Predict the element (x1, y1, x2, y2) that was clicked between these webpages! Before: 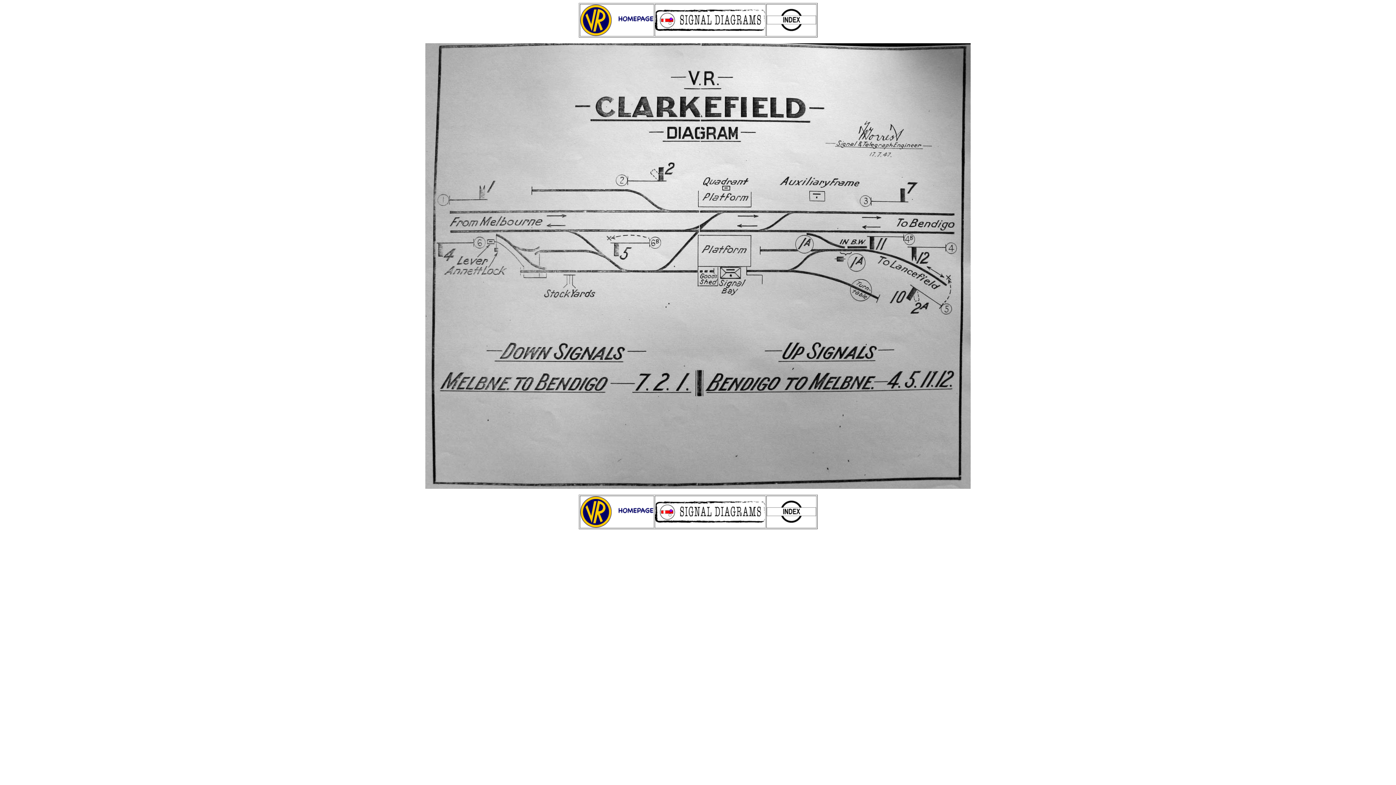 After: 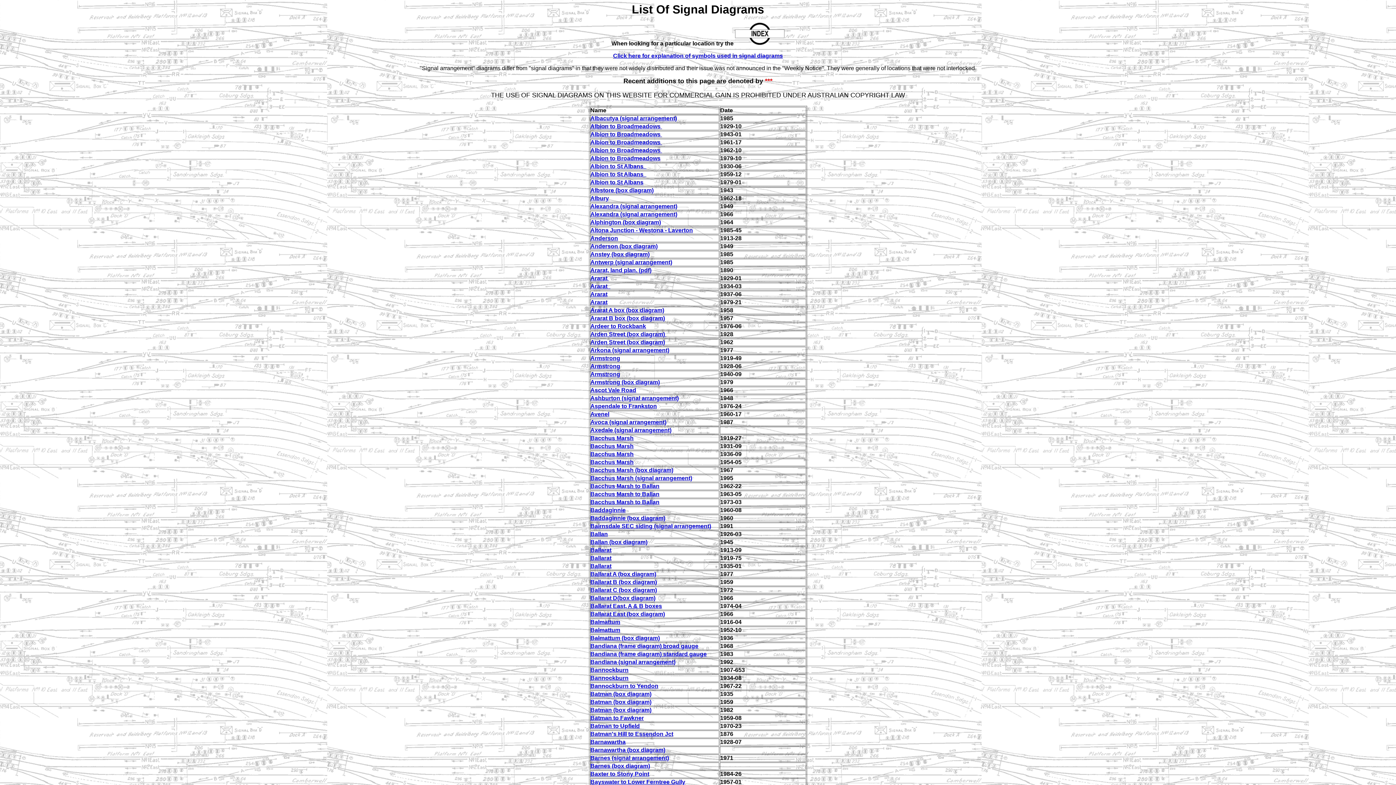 Action: bbox: (655, 25, 765, 32)